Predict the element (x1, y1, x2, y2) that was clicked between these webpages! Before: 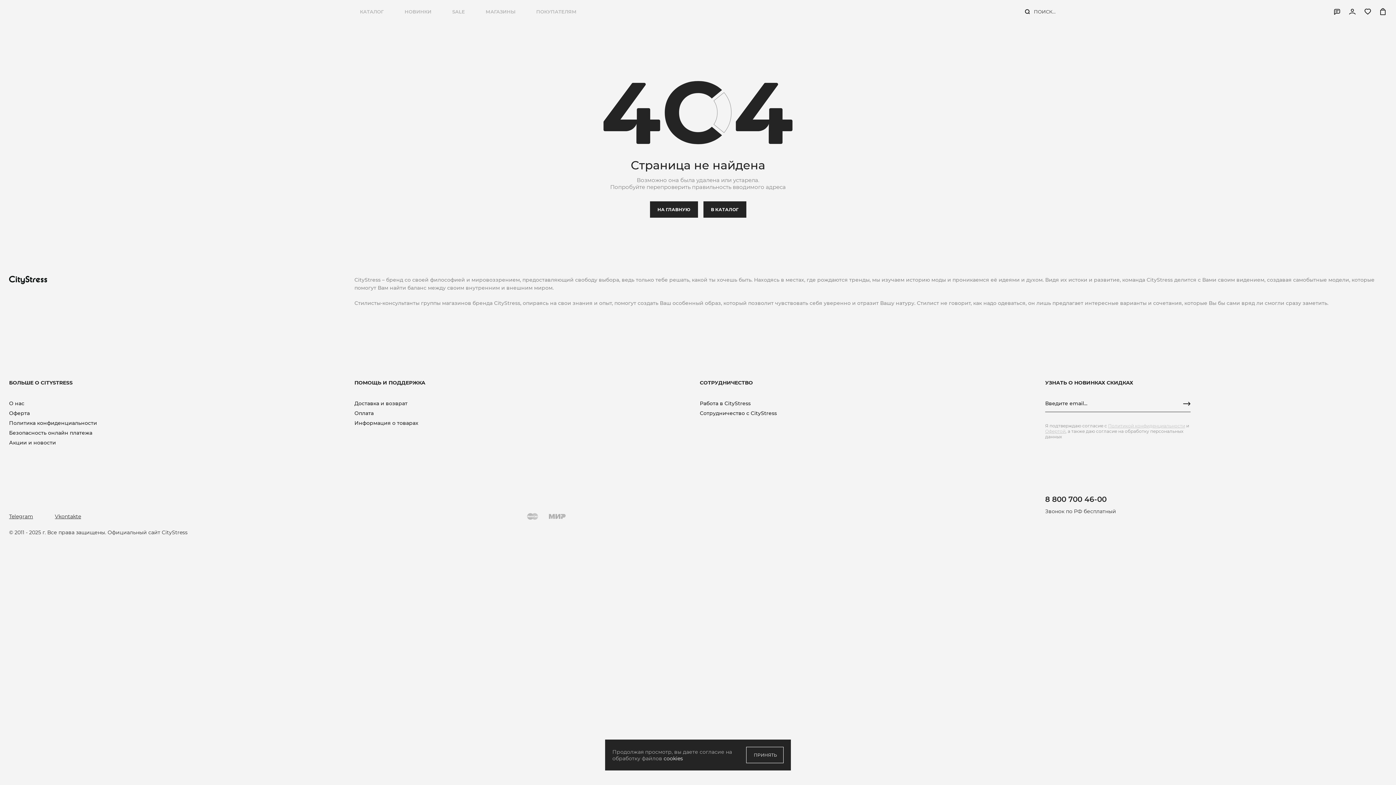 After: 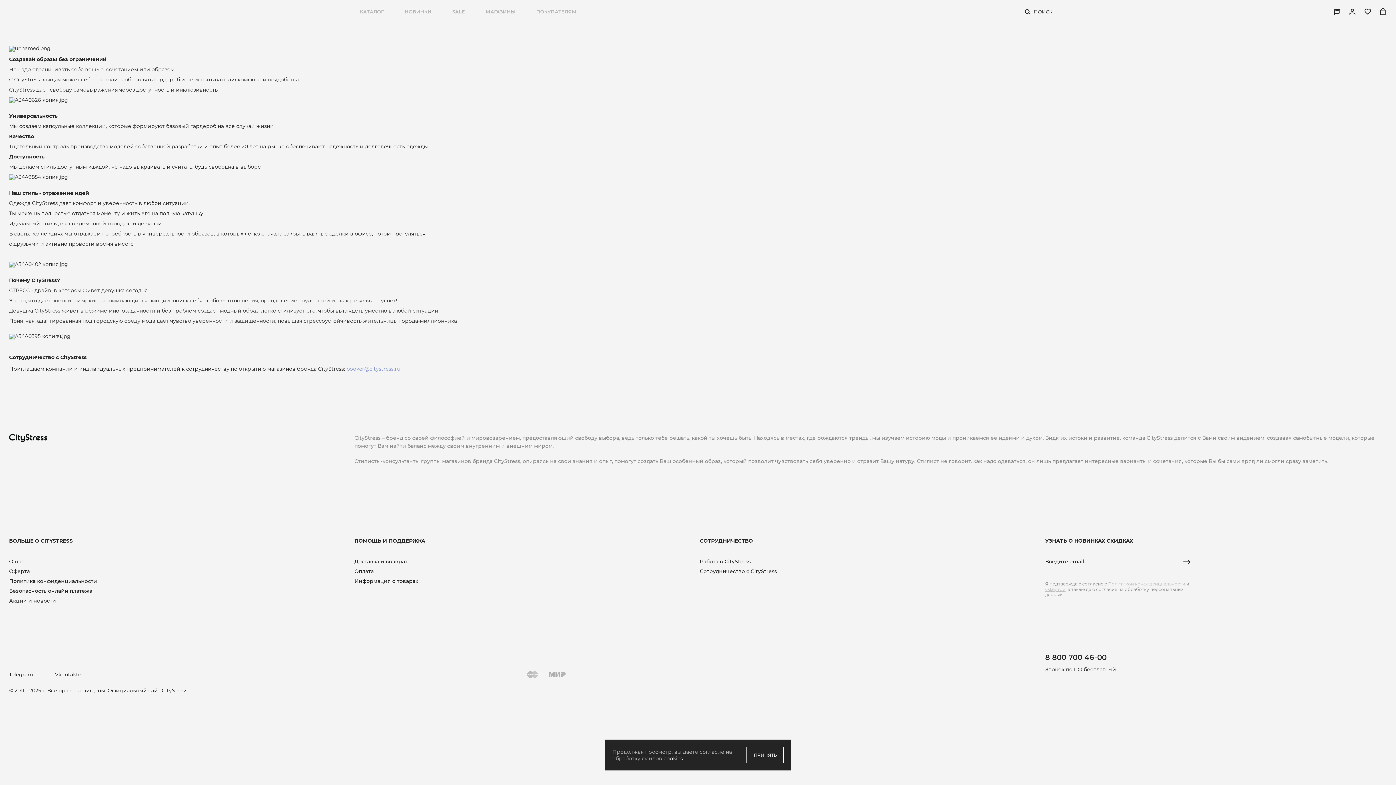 Action: bbox: (9, 400, 24, 406) label: О нас